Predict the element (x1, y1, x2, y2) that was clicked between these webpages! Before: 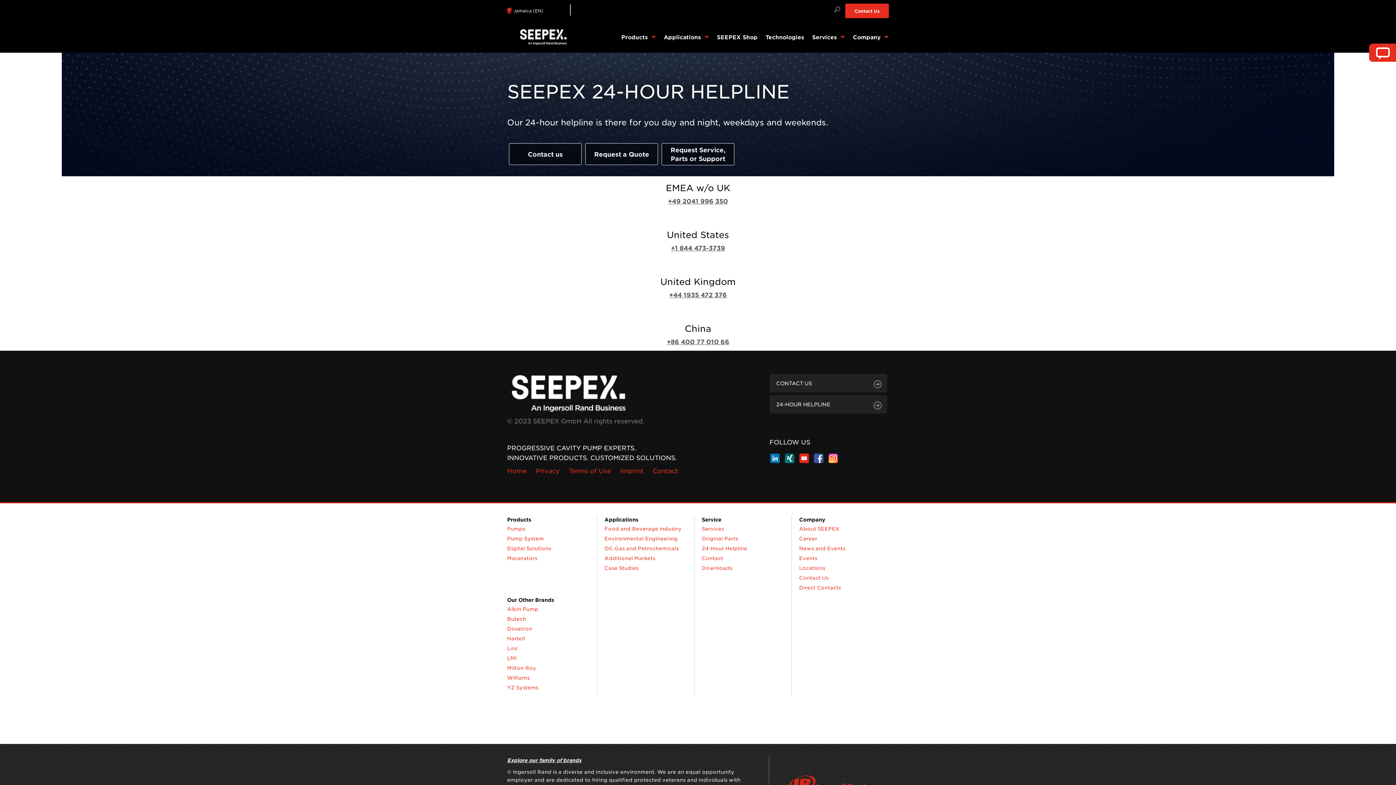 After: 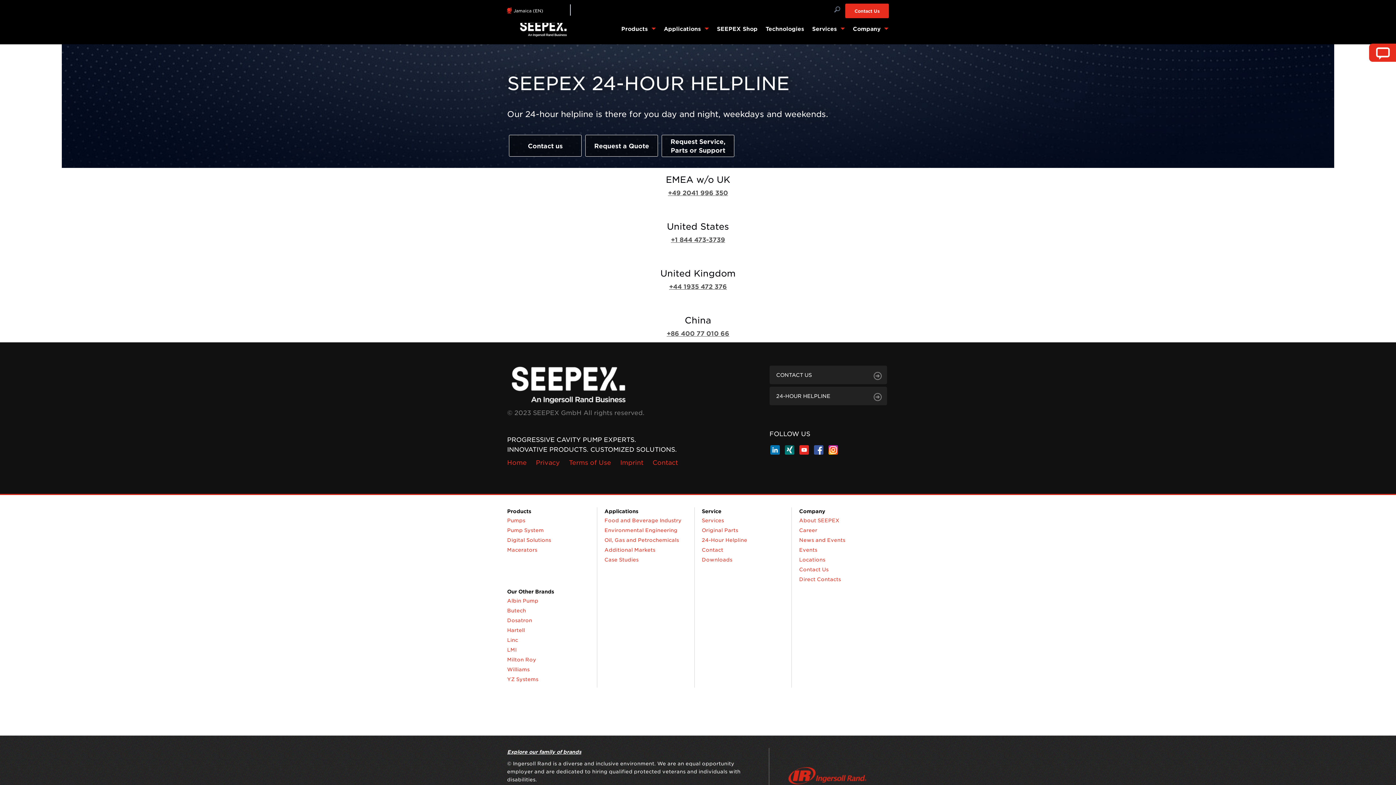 Action: bbox: (788, 775, 867, 793)